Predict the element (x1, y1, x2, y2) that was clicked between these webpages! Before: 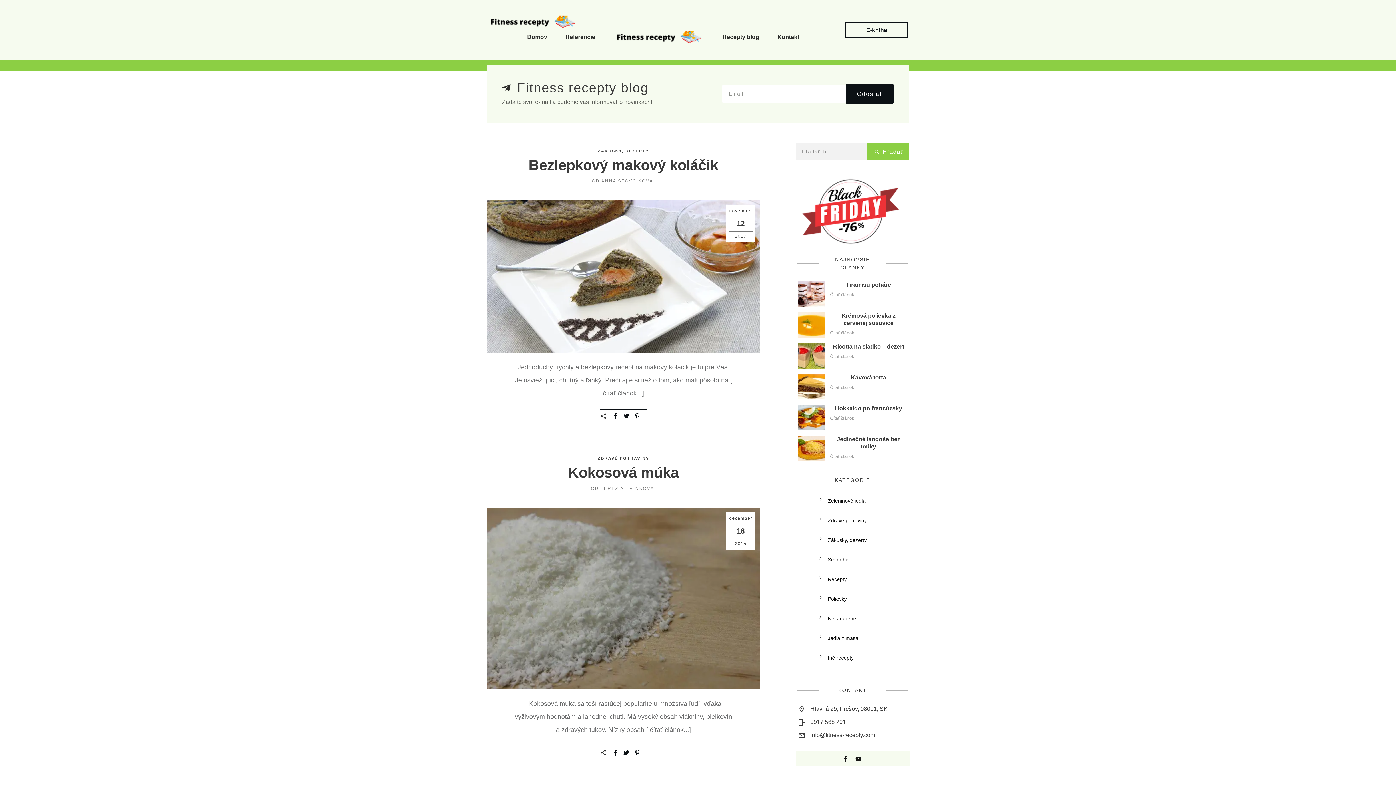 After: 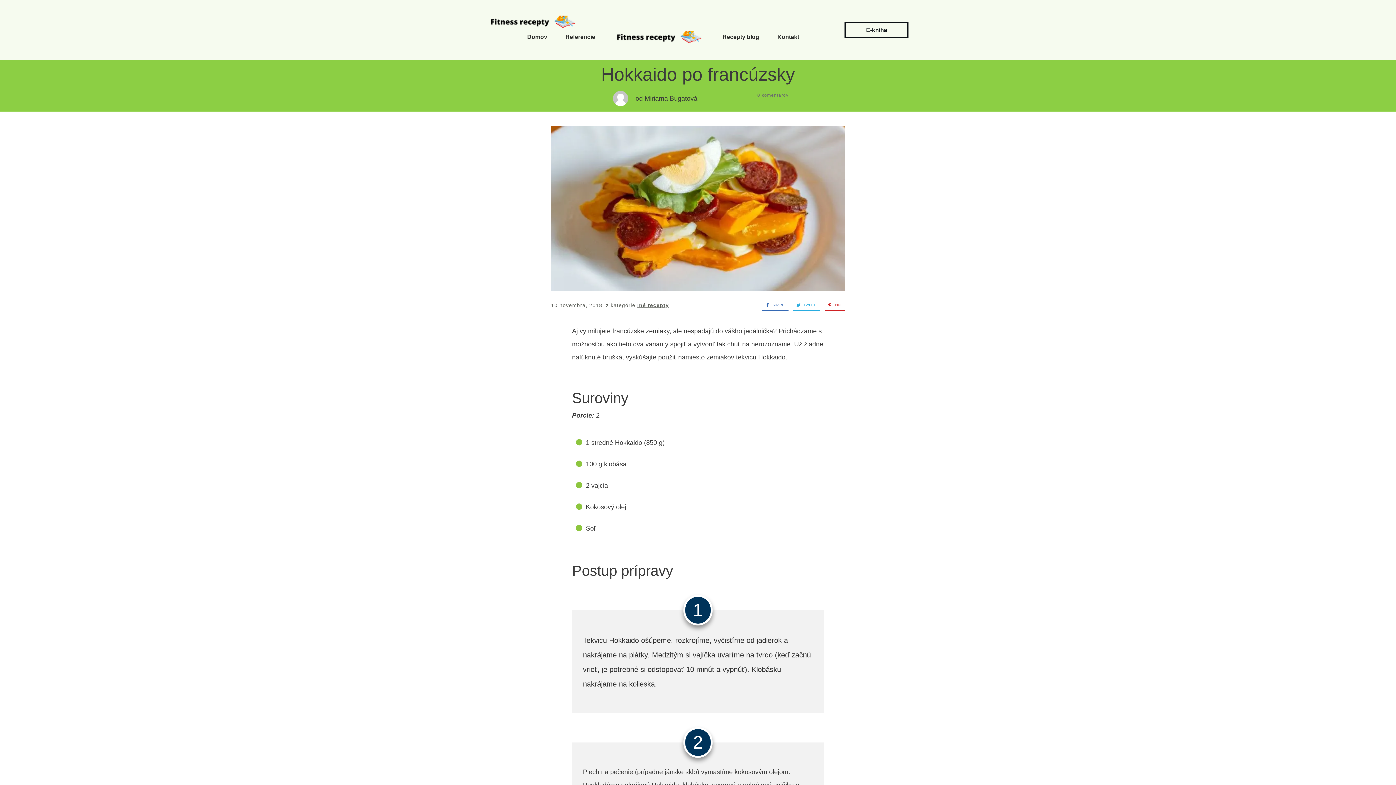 Action: bbox: (798, 405, 824, 430)